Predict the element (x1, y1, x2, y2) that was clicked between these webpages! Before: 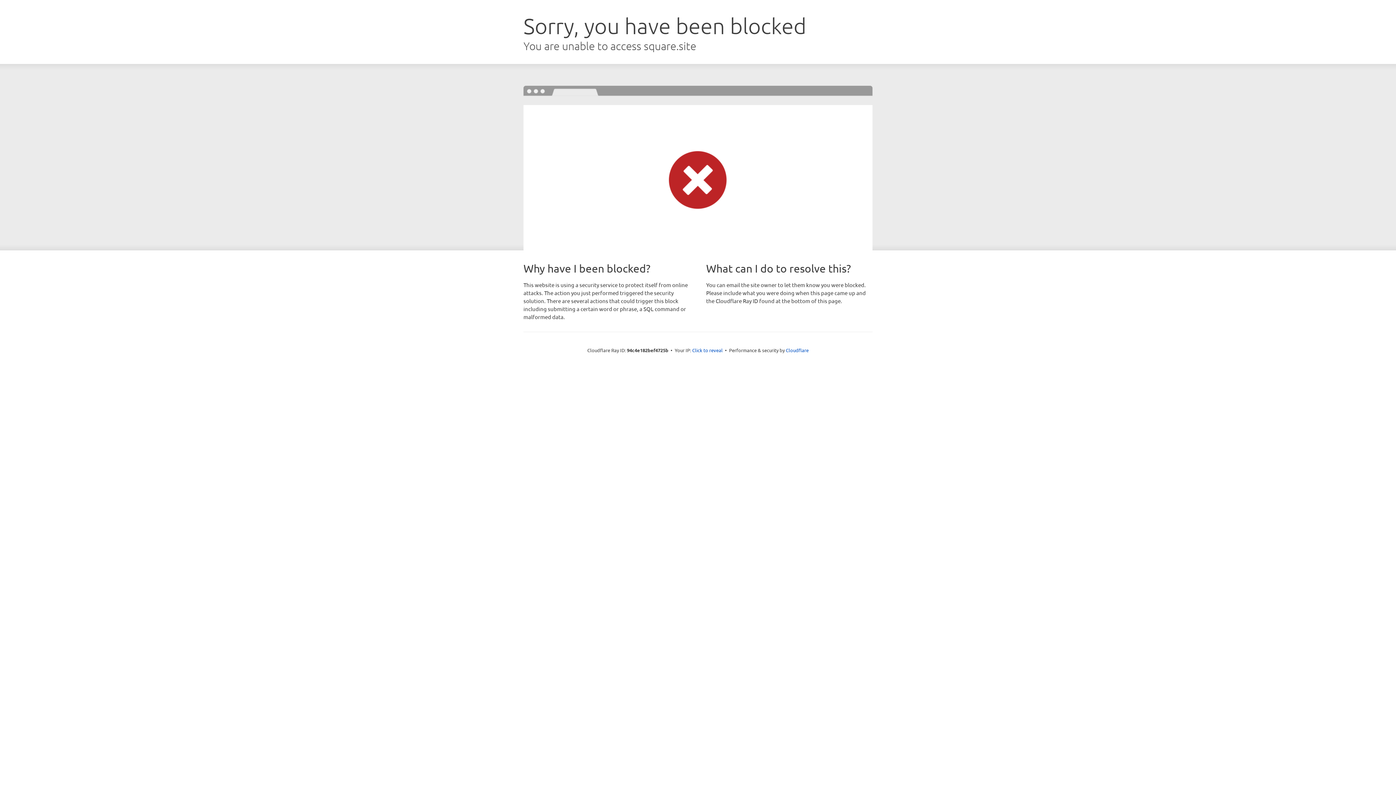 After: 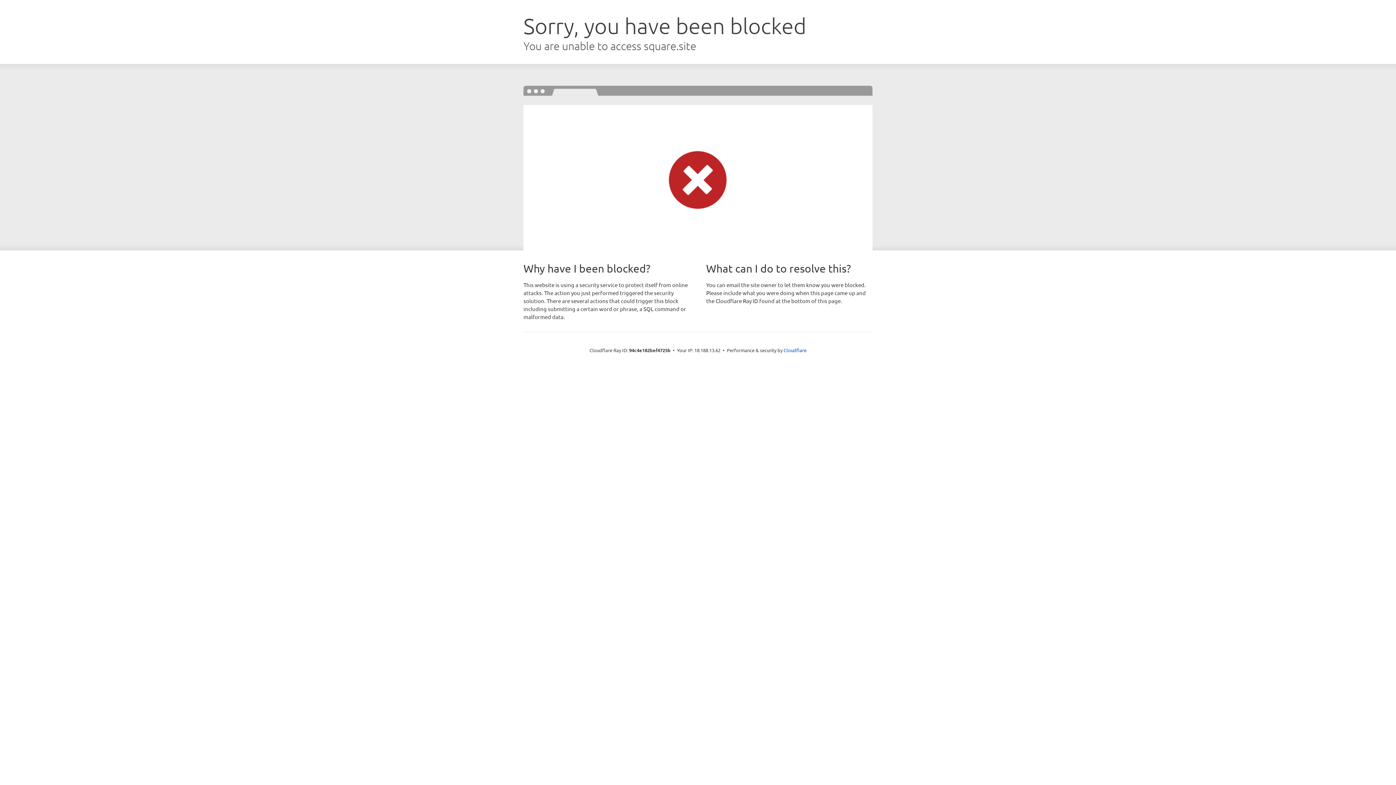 Action: label: Click to reveal bbox: (692, 346, 722, 353)